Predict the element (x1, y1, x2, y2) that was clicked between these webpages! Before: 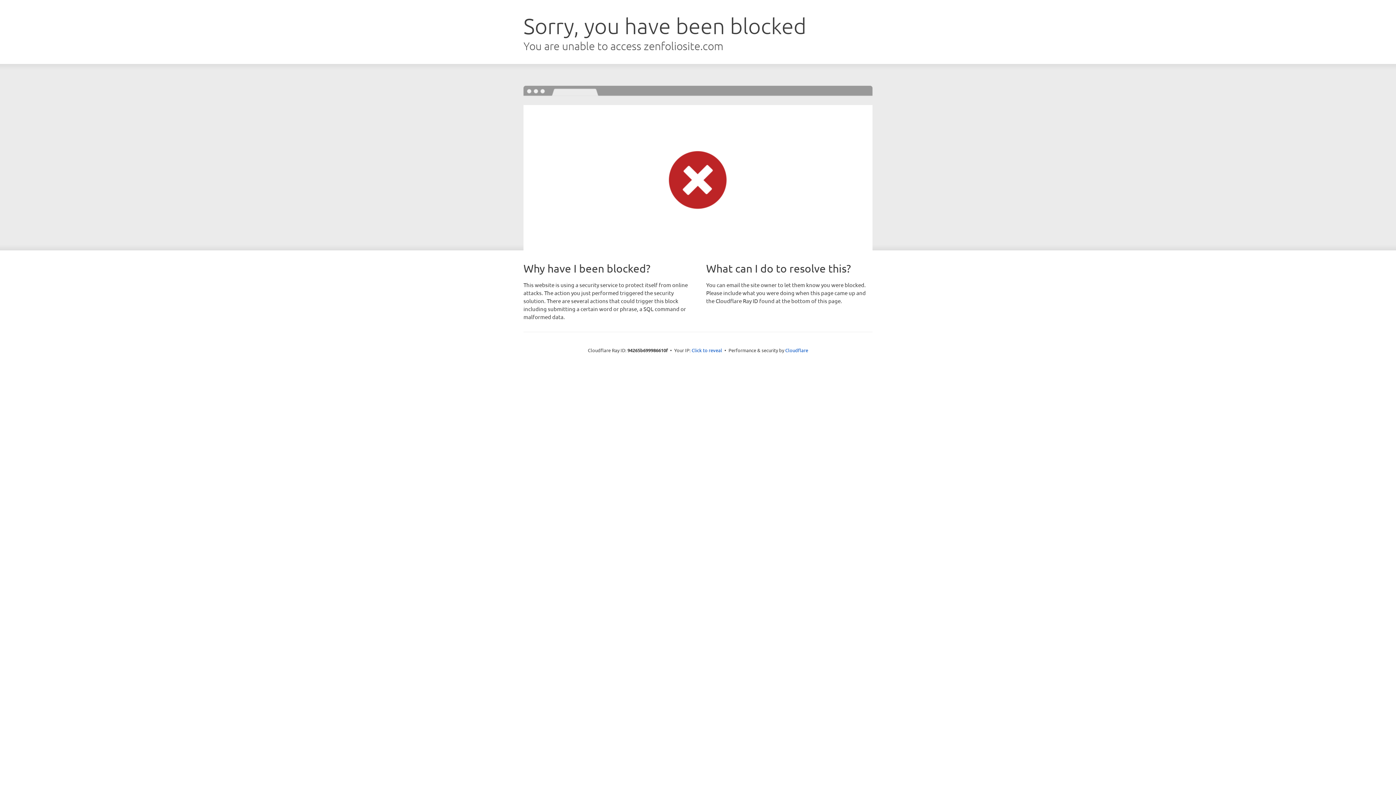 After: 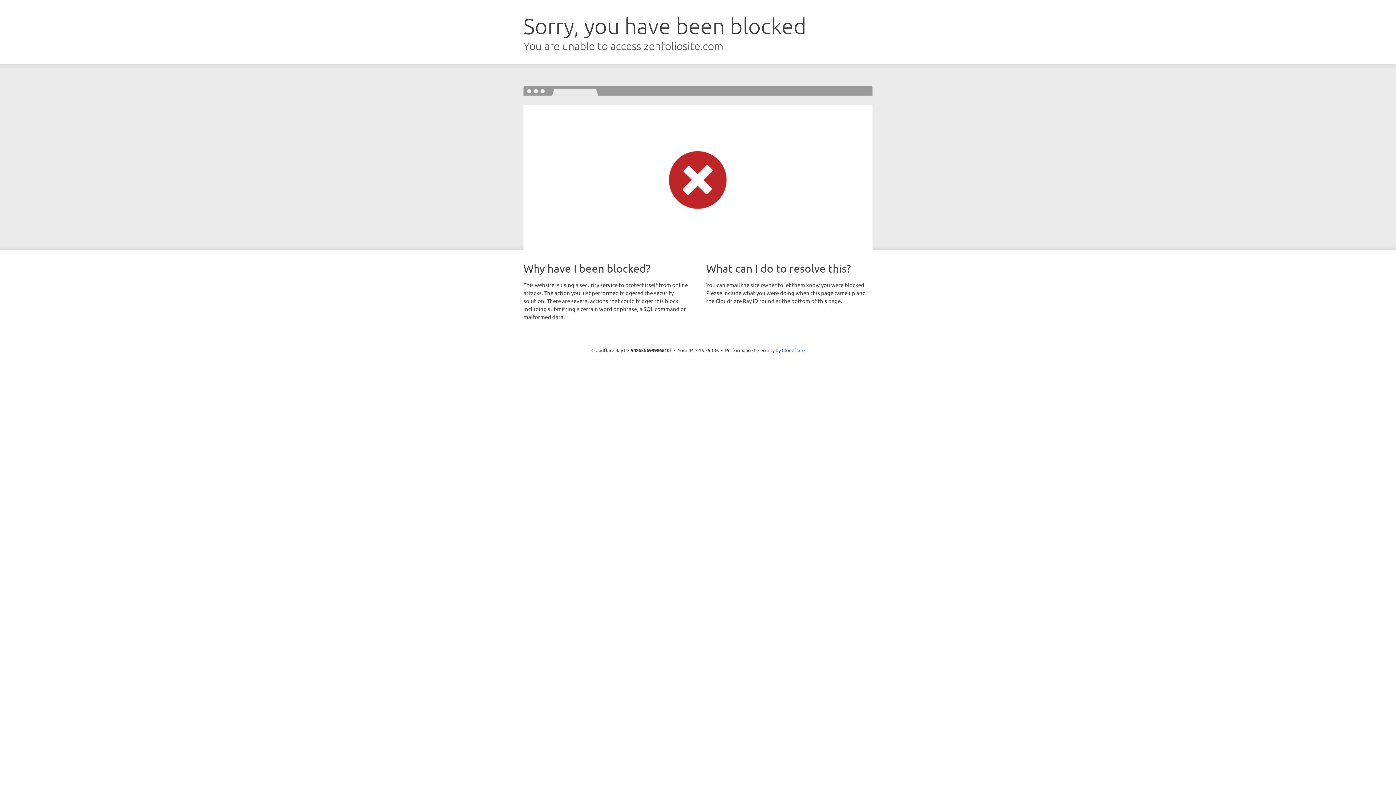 Action: bbox: (691, 346, 722, 353) label: Click to reveal